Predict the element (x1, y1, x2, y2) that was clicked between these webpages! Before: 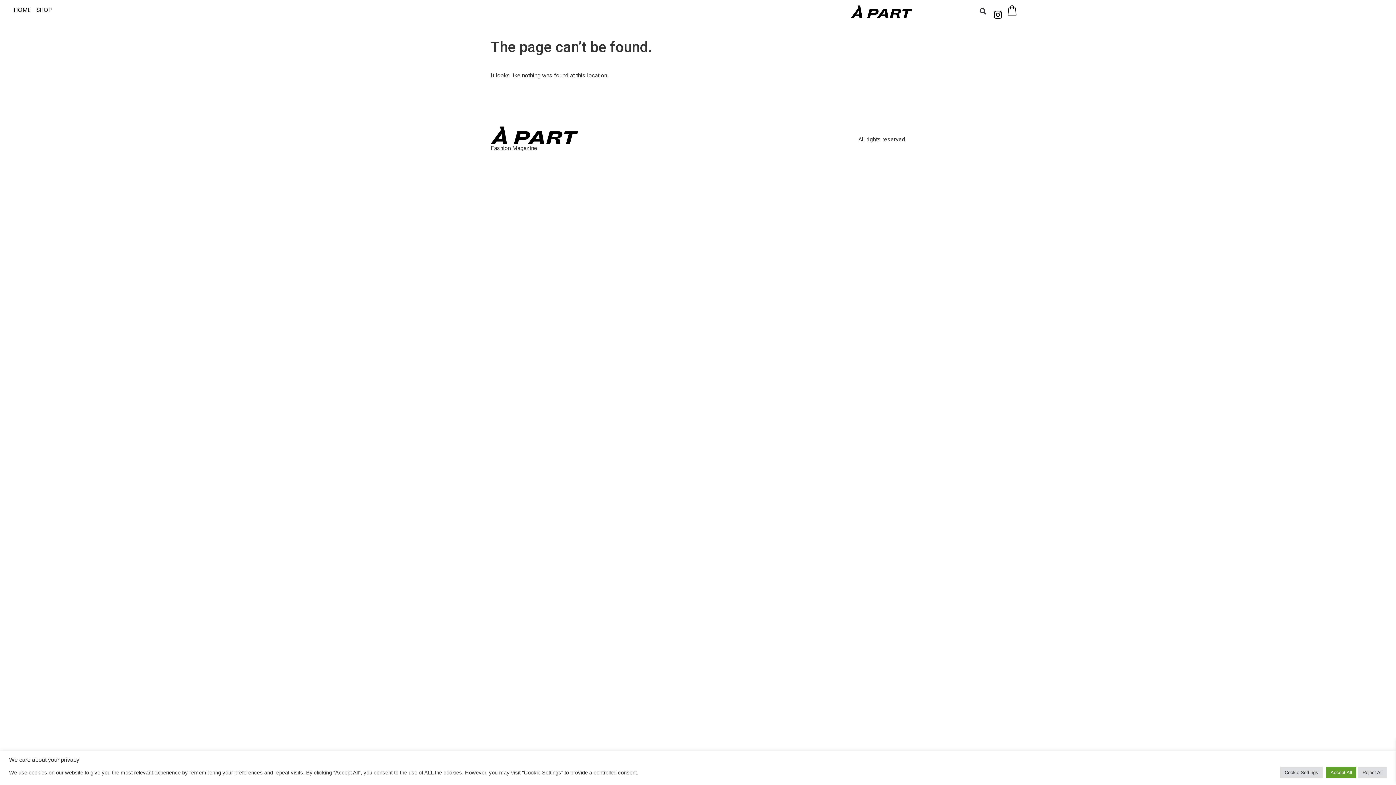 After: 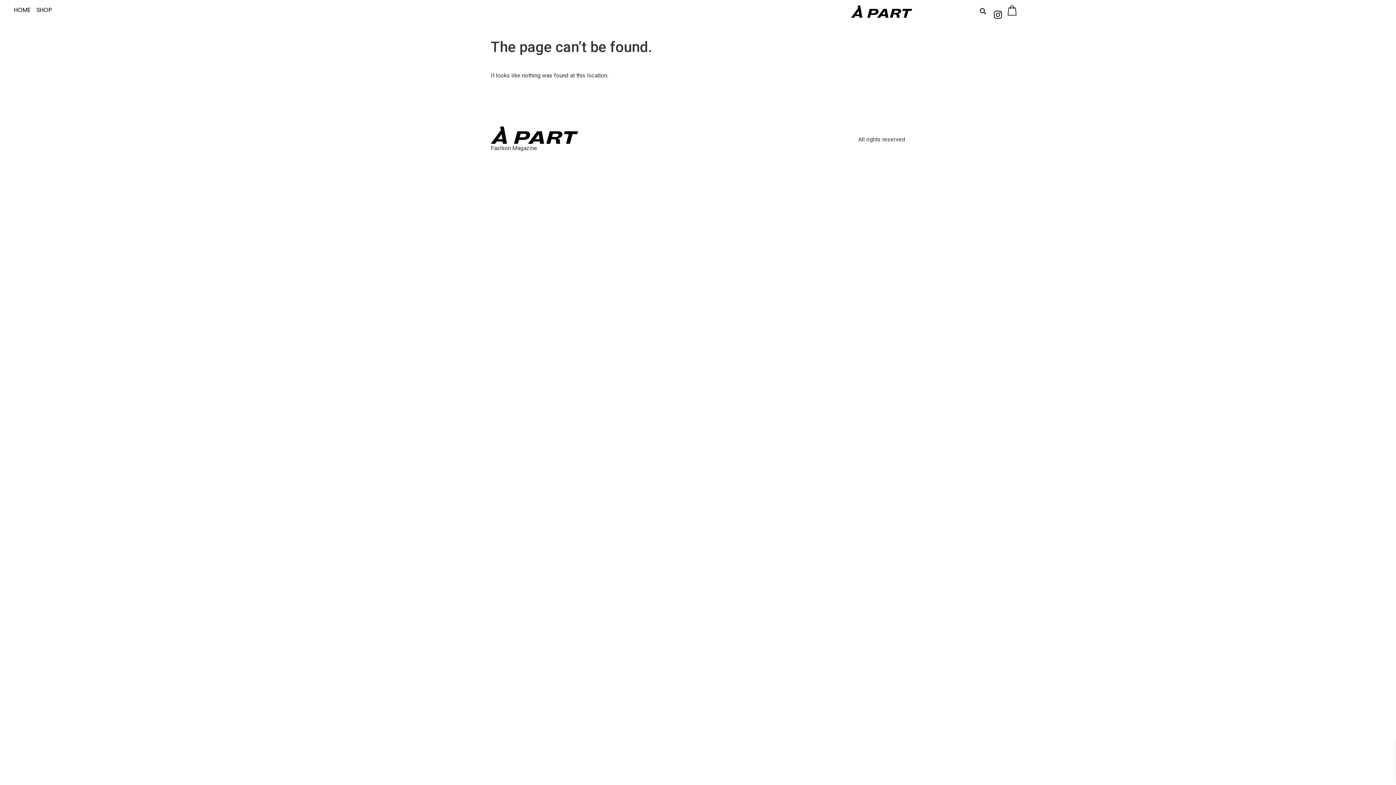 Action: bbox: (1326, 767, 1356, 778) label: Accept All